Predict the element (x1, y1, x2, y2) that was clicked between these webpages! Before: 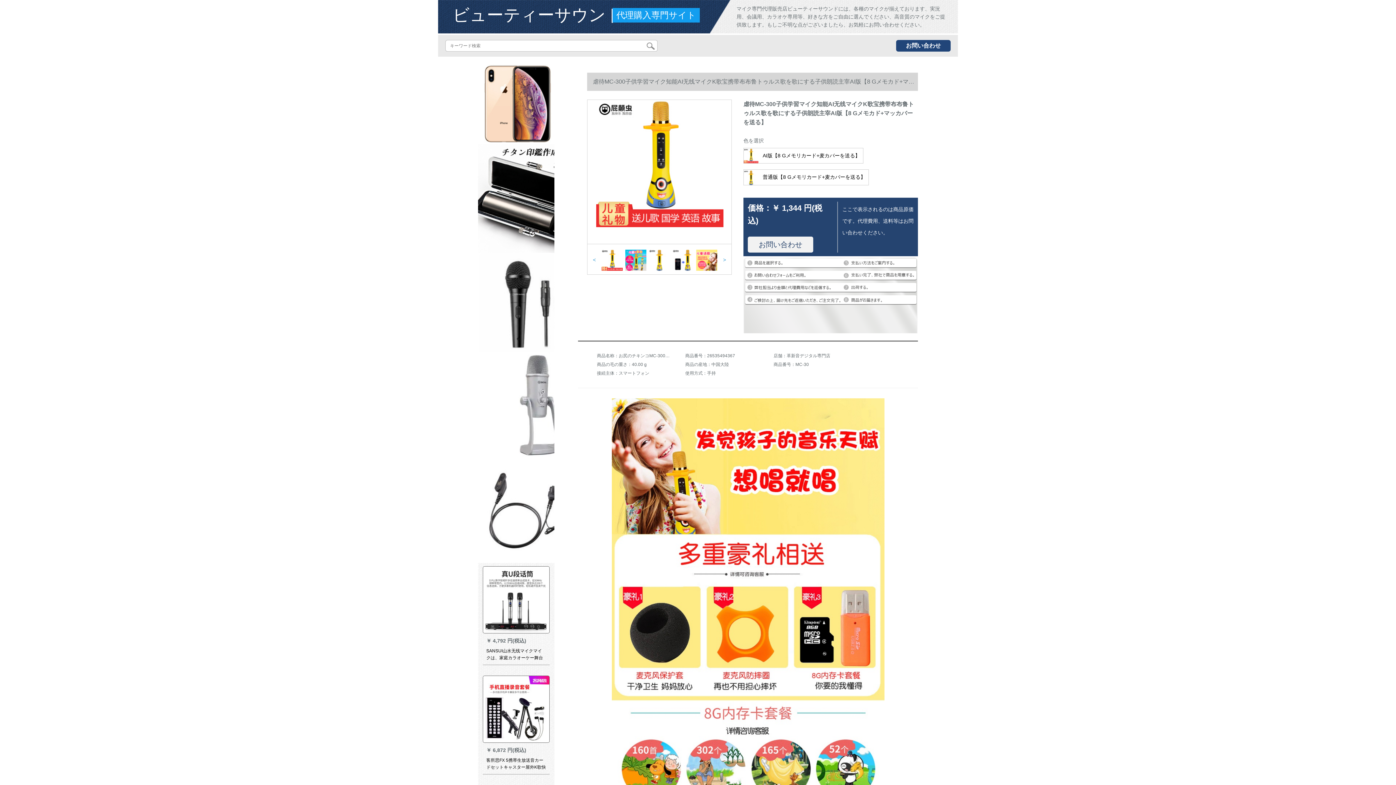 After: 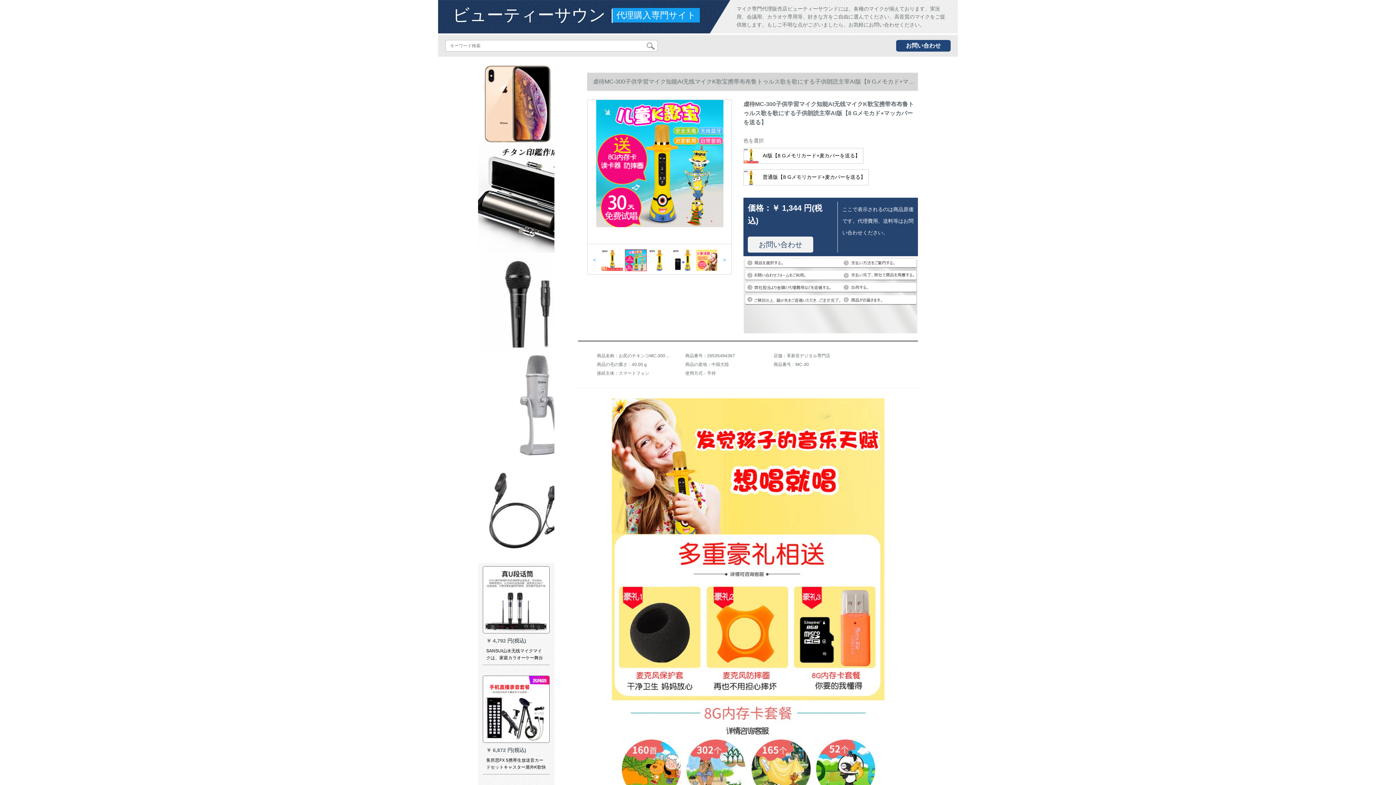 Action: bbox: (625, 249, 646, 271)